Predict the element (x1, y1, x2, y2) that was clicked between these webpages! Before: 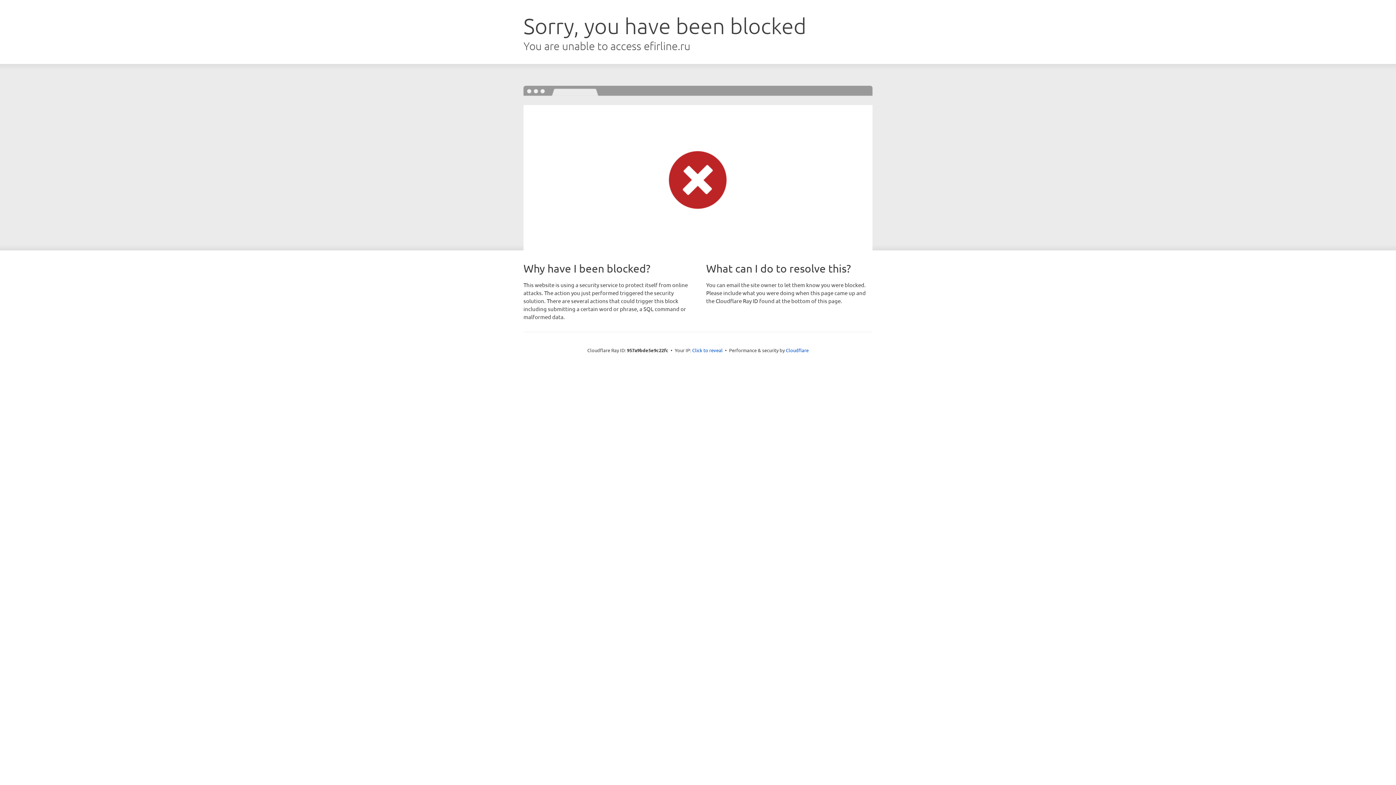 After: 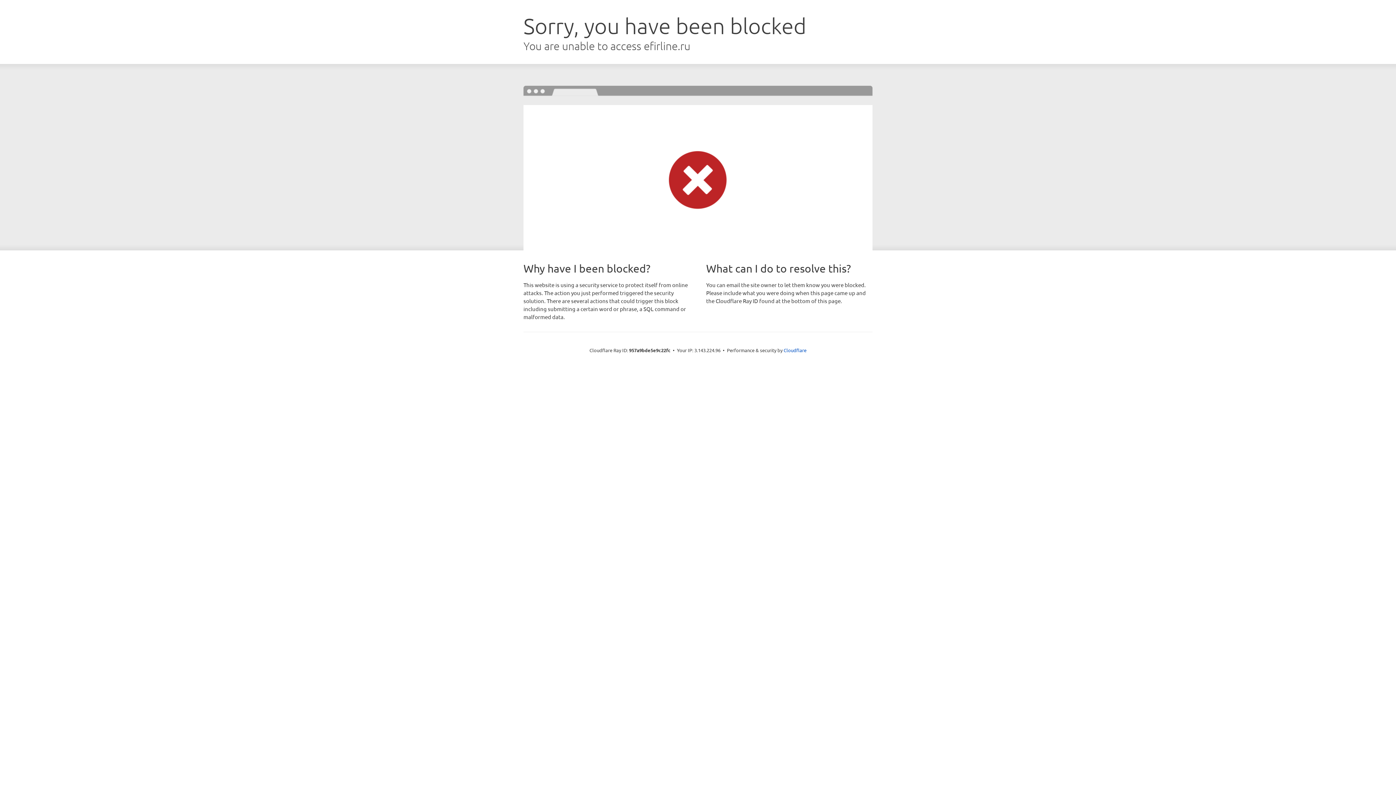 Action: bbox: (692, 346, 722, 353) label: Click to reveal